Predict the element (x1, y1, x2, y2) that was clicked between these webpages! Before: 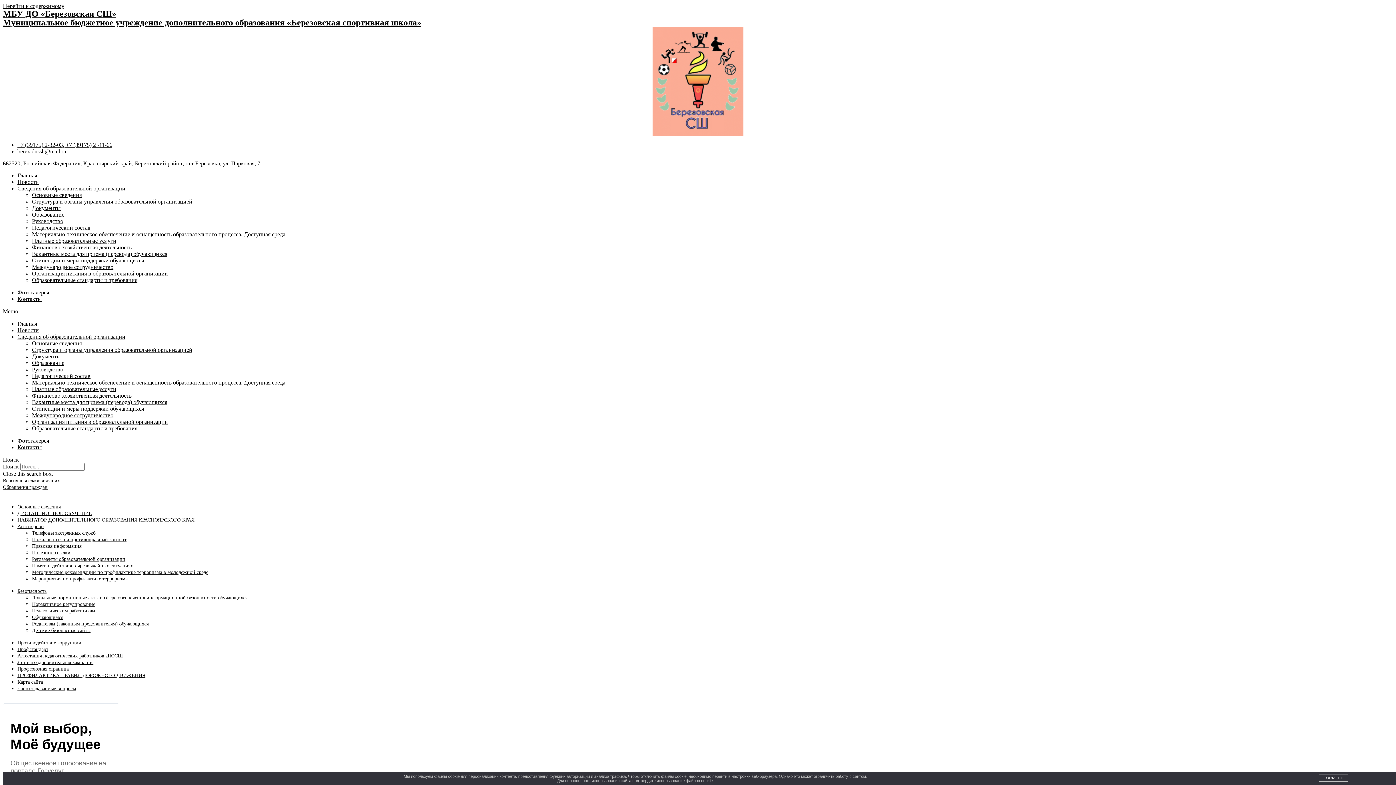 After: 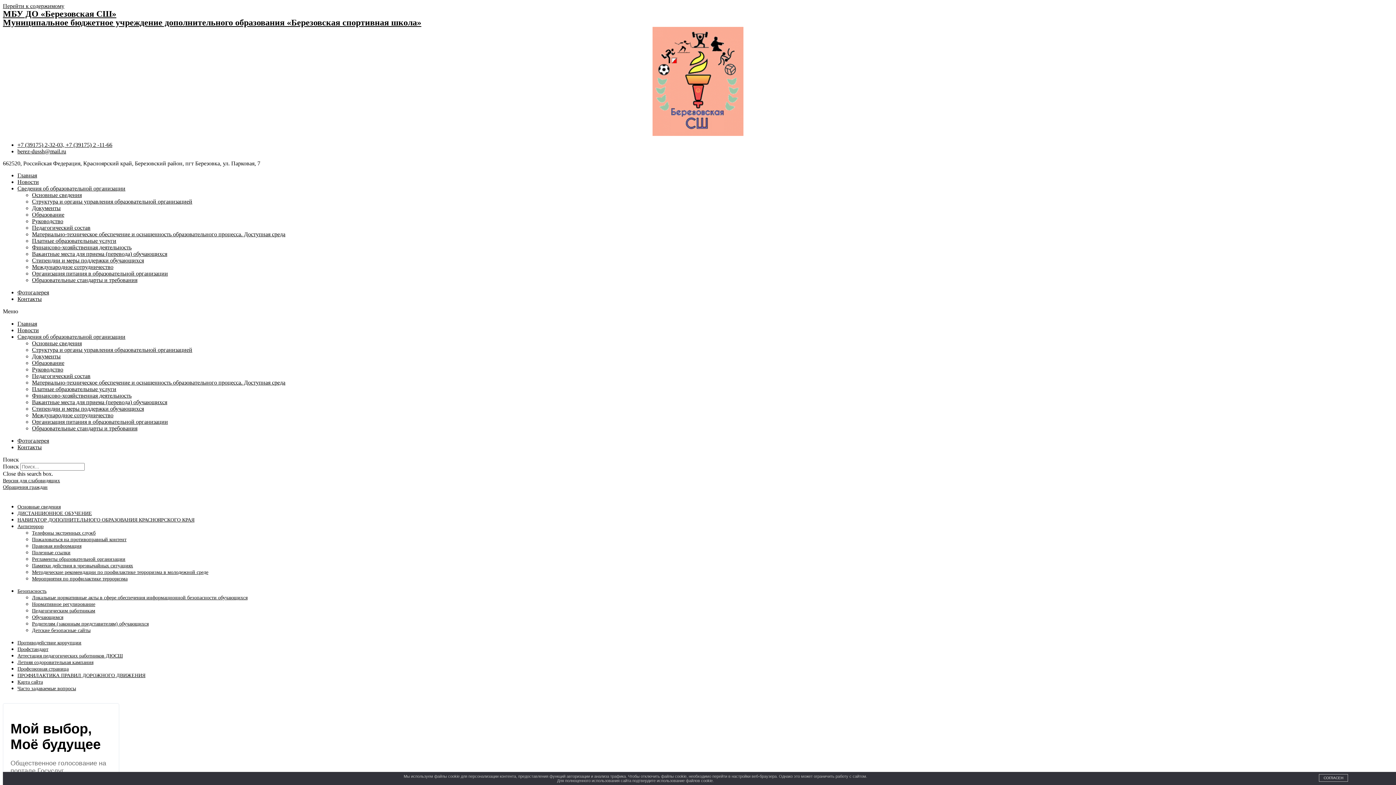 Action: bbox: (32, 608, 95, 613) label: Педагогическим работникам